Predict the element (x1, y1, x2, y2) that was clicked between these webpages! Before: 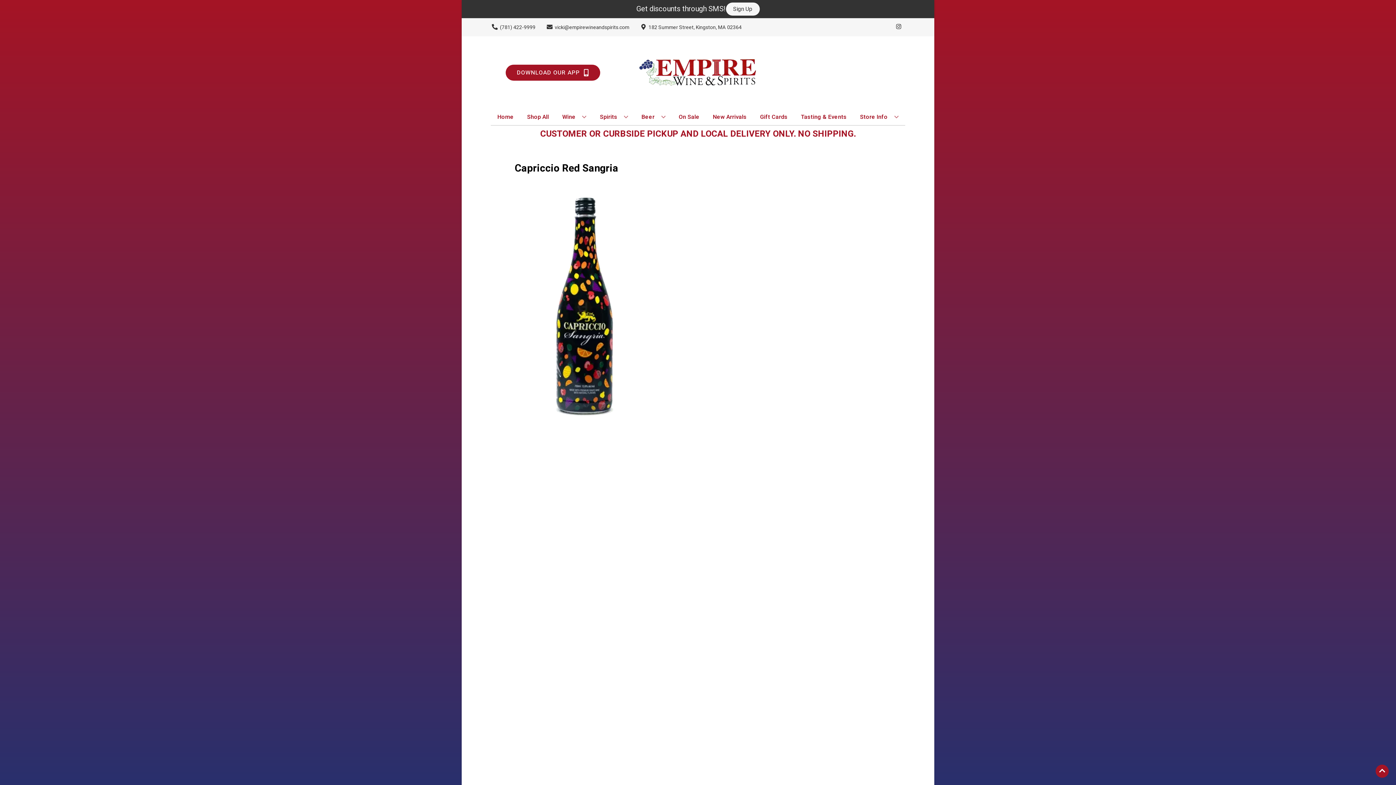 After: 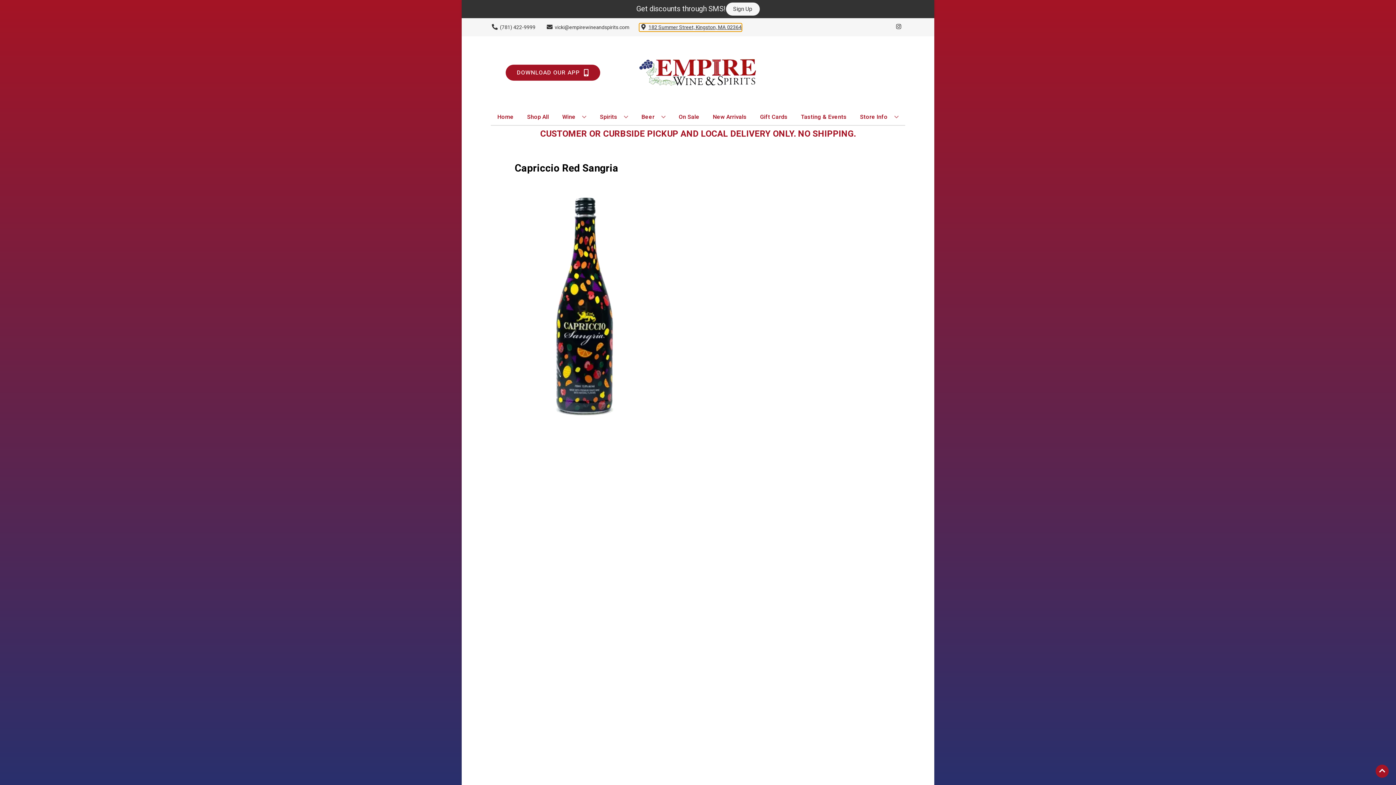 Action: label: Store address is 182 Summer Street, Kingston, MA 02364 Clicking will open a link in a new tab bbox: (639, 23, 741, 31)